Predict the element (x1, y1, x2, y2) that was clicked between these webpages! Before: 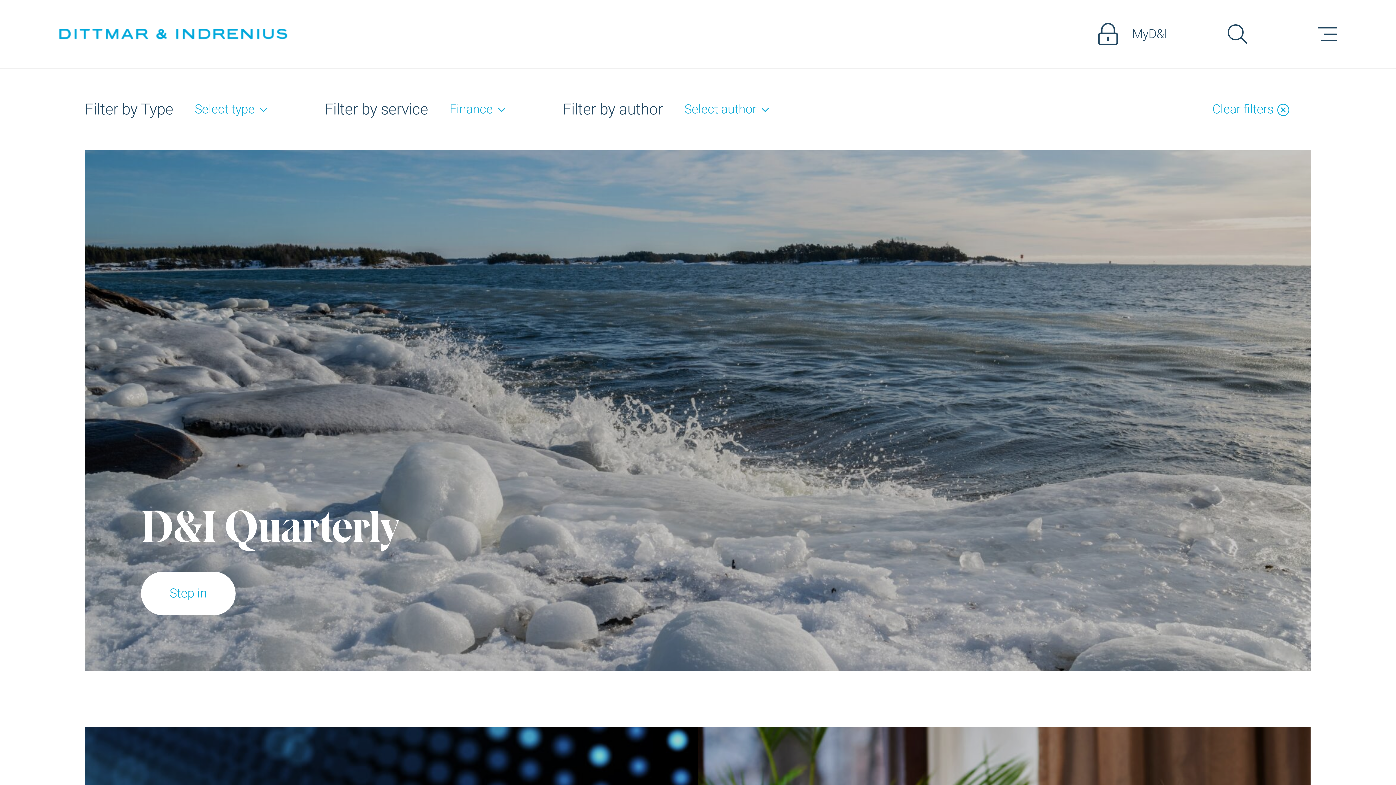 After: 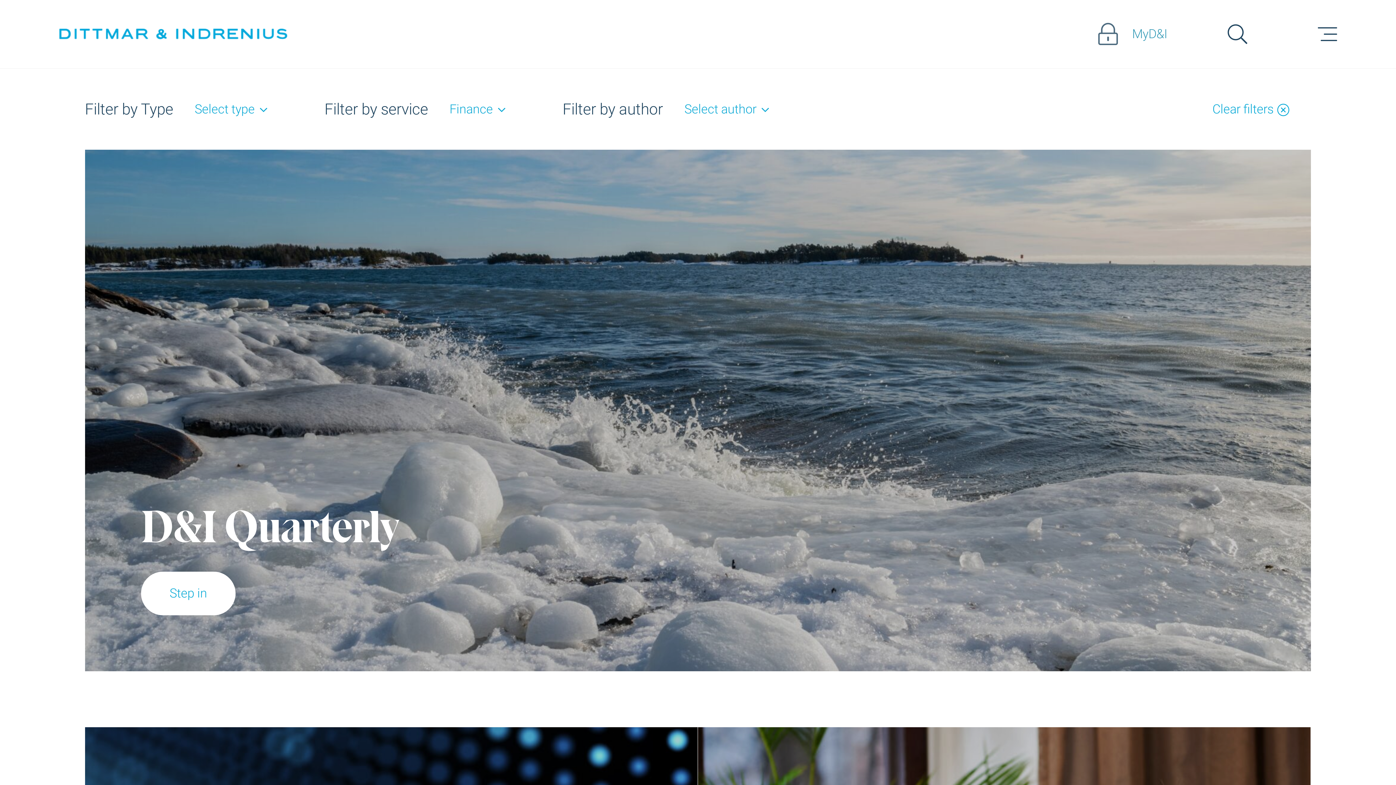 Action: bbox: (1084, 0, 1181, 68) label: MyD&I